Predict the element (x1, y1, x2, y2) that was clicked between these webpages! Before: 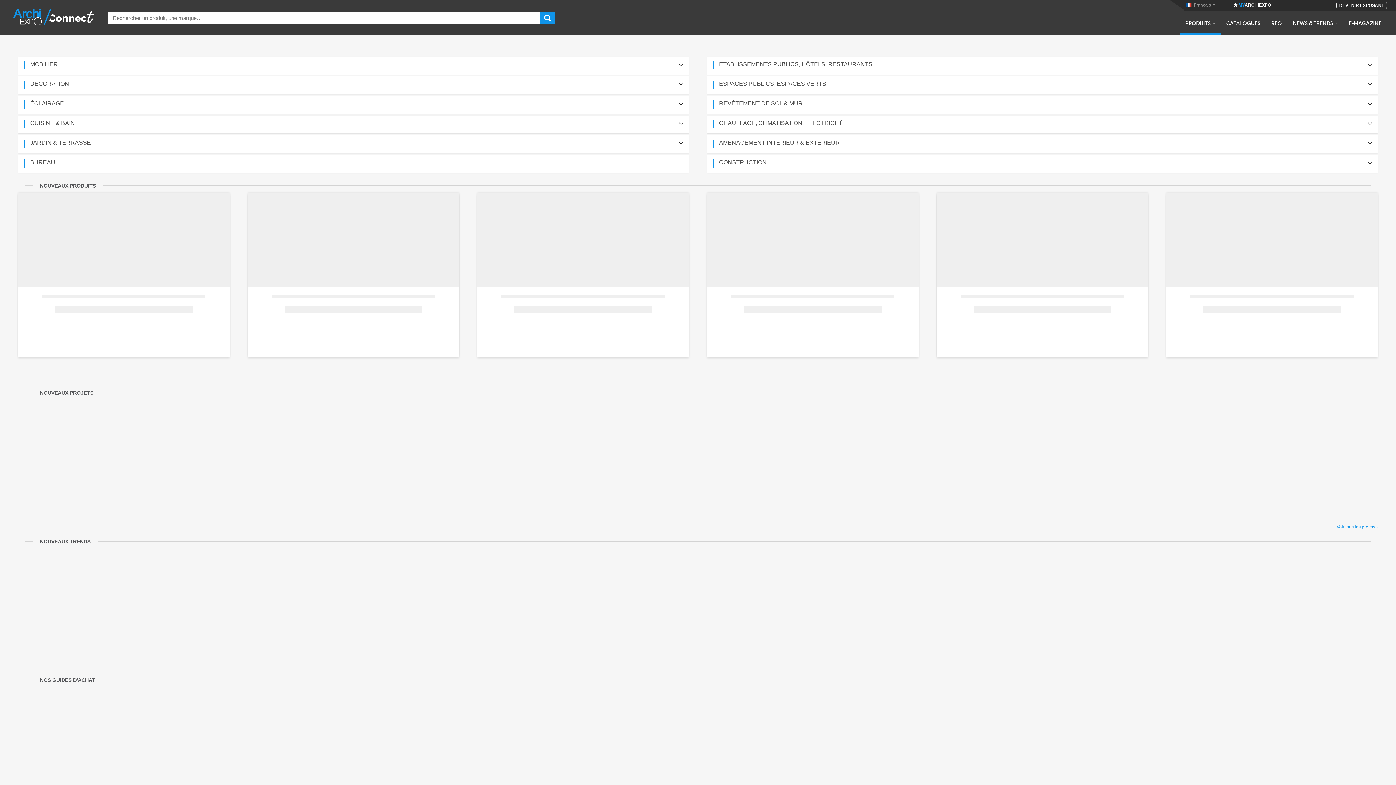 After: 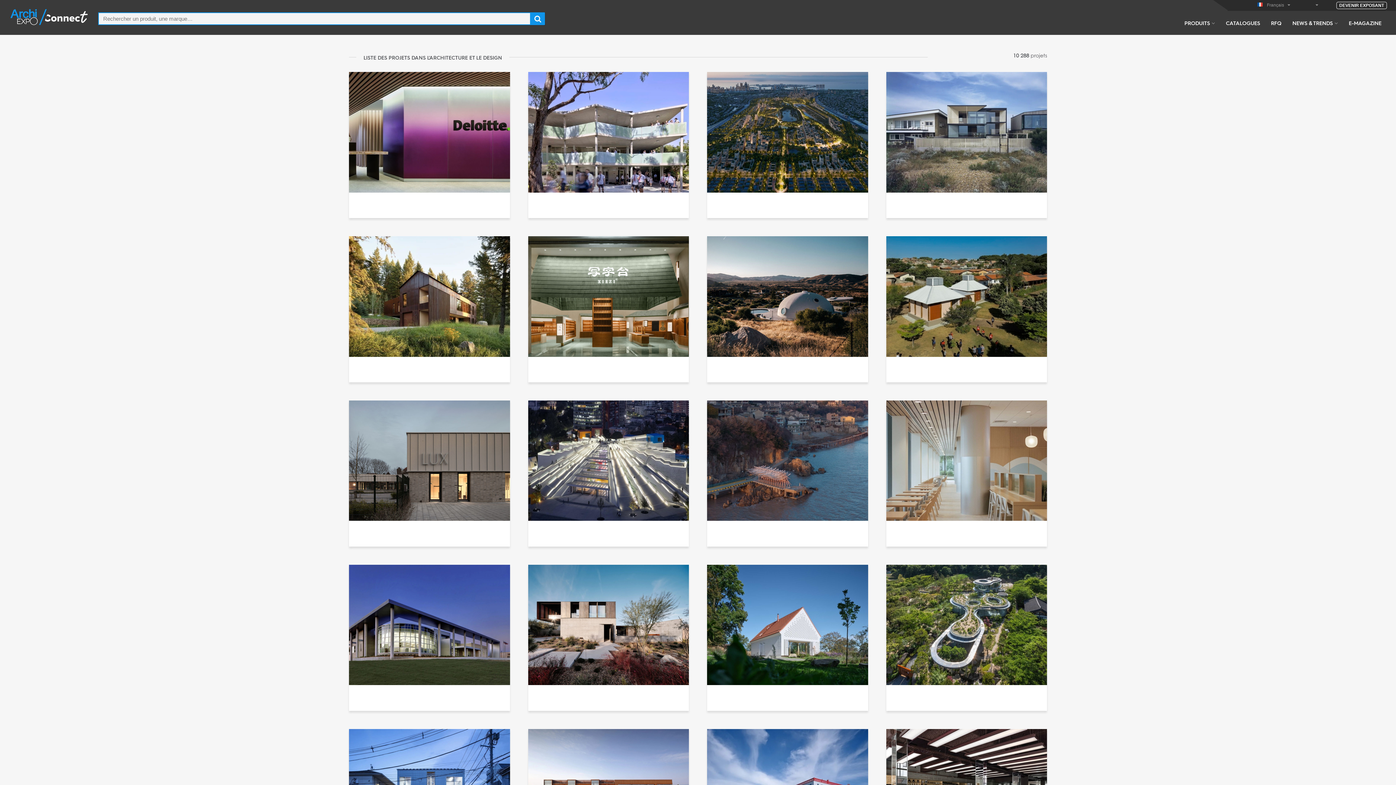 Action: label: Voir tous les projets  bbox: (1337, 524, 1378, 530)